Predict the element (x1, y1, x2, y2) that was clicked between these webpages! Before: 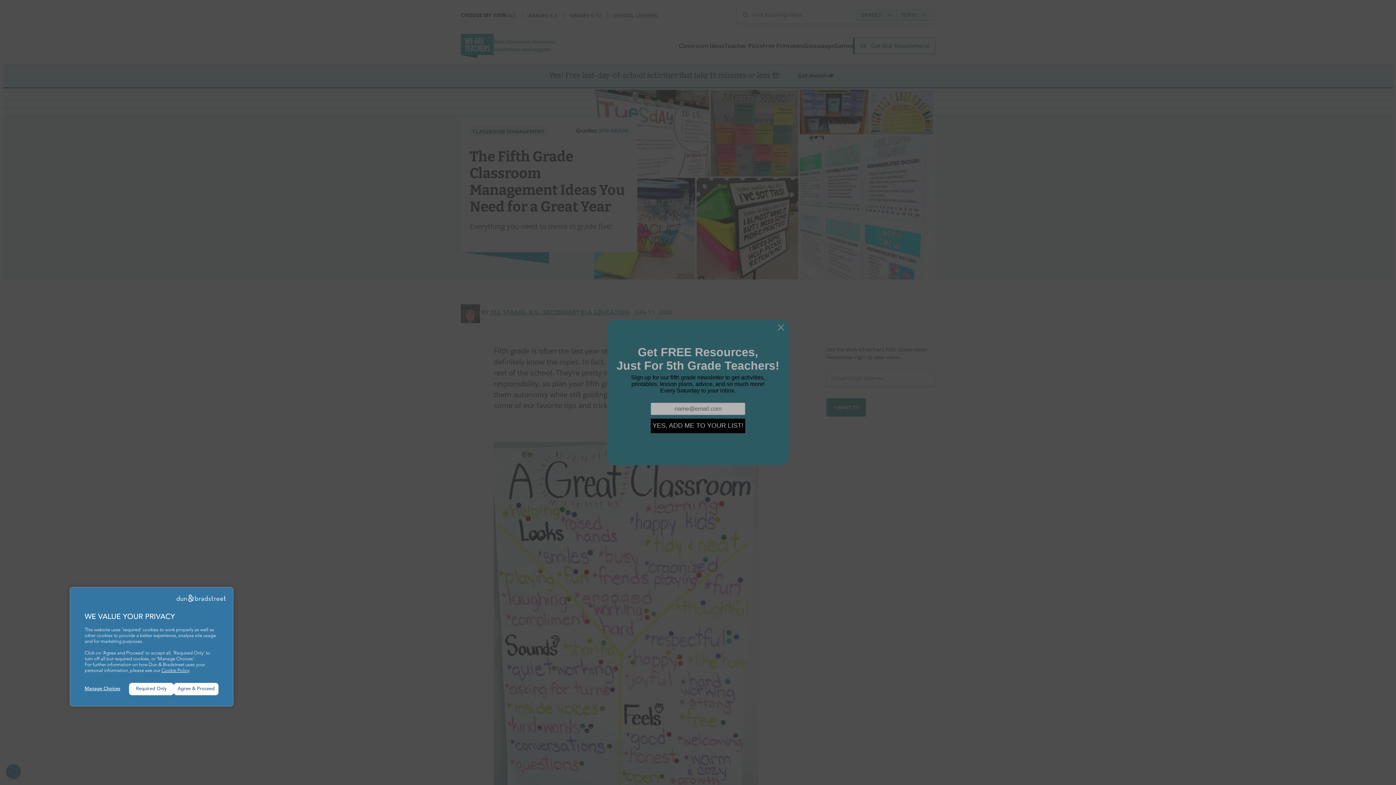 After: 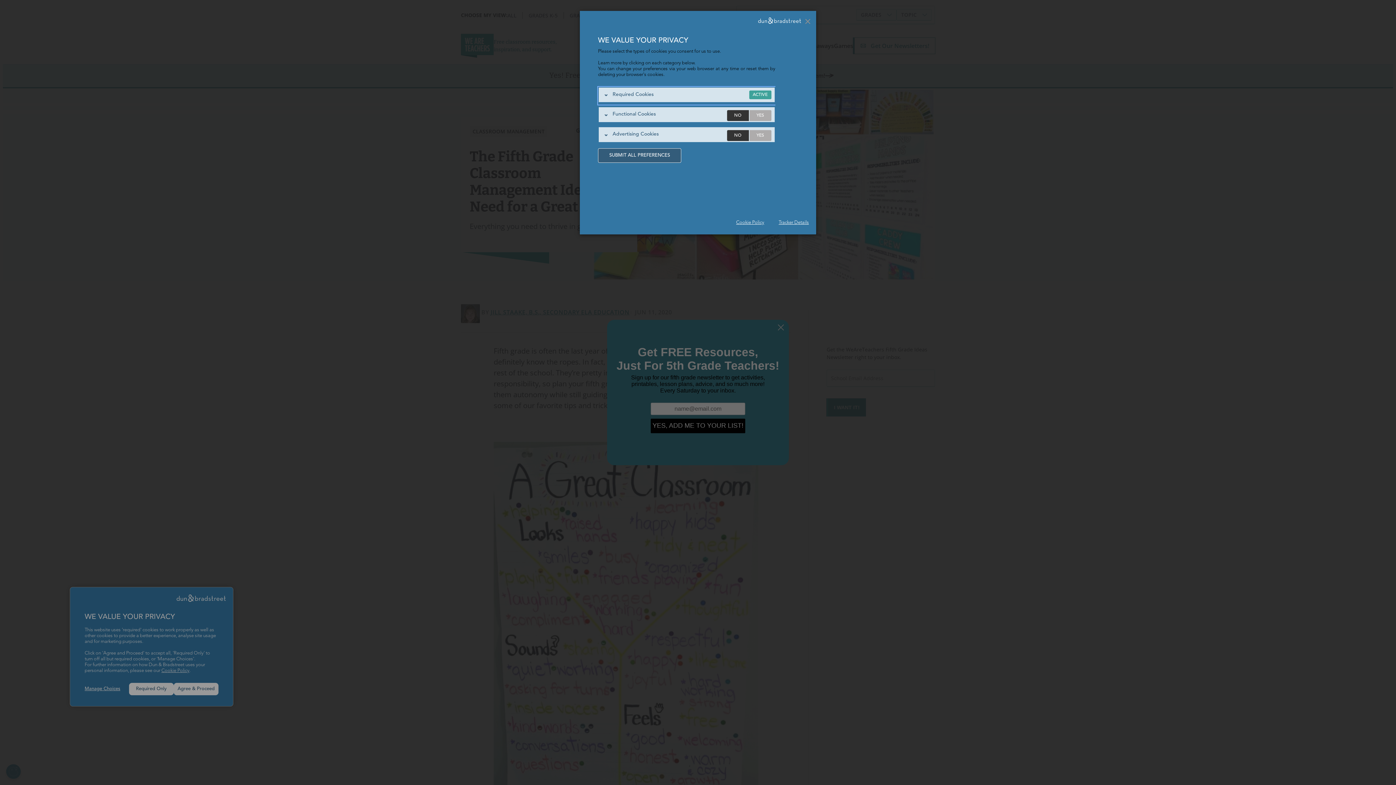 Action: bbox: (84, 686, 129, 692) label: Manage Choices